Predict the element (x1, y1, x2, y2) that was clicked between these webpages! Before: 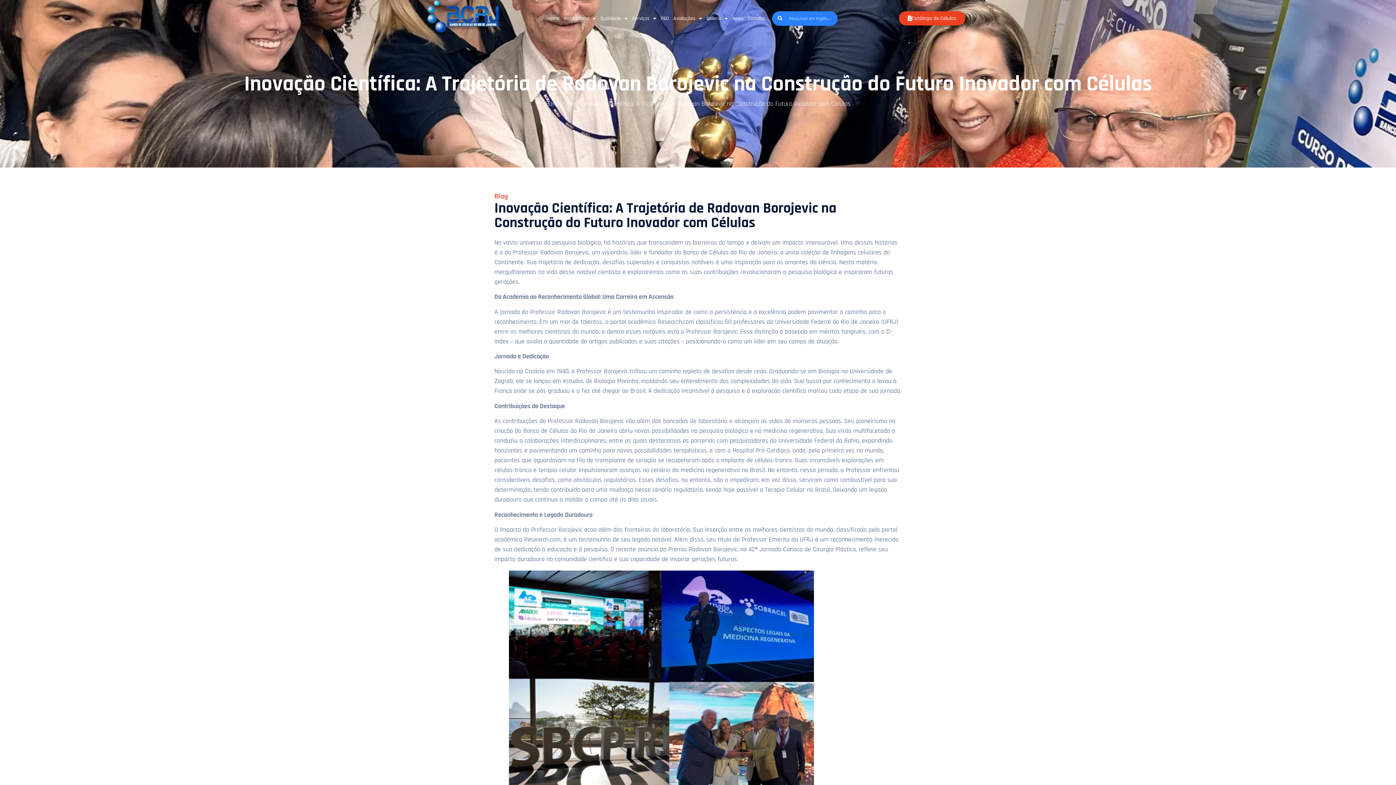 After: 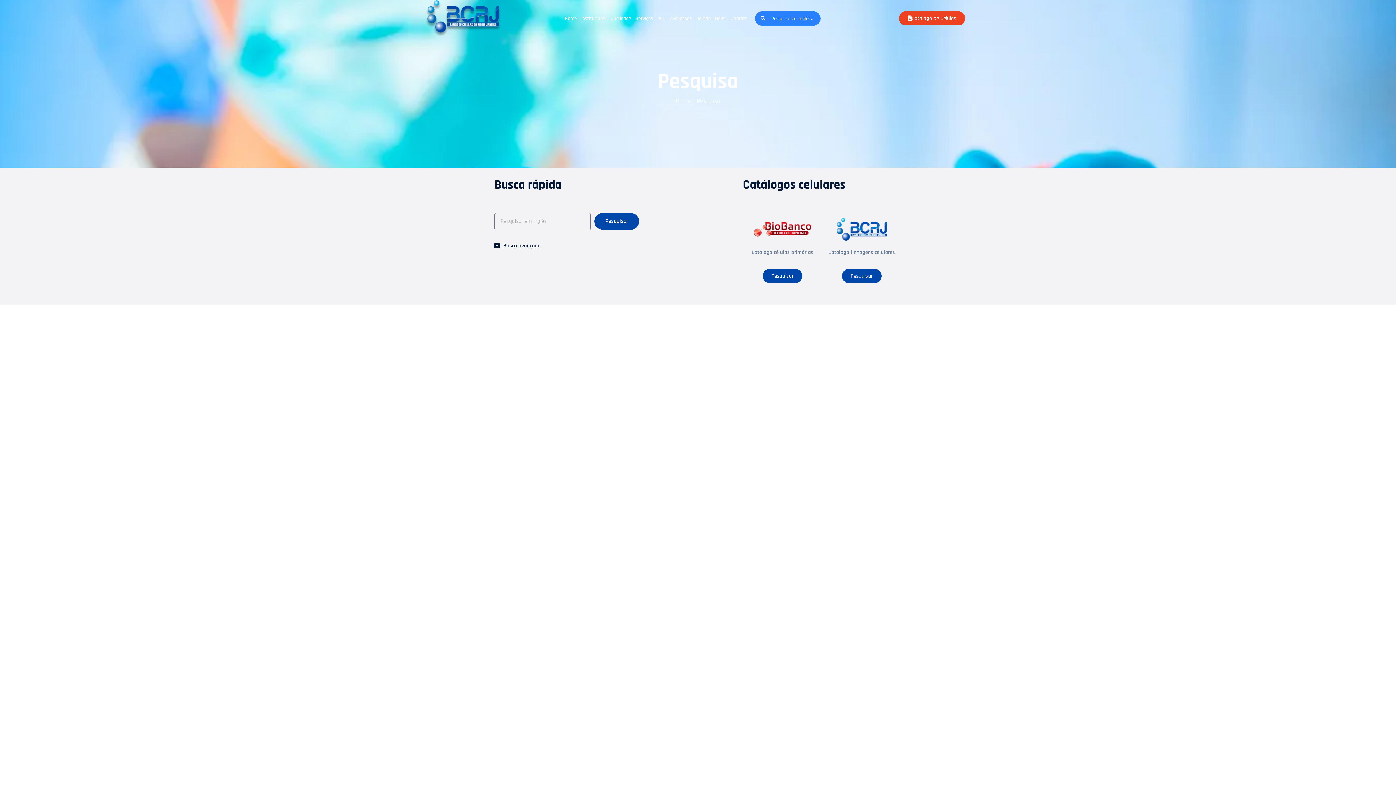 Action: label: Submit bbox: (777, 11, 782, 25)